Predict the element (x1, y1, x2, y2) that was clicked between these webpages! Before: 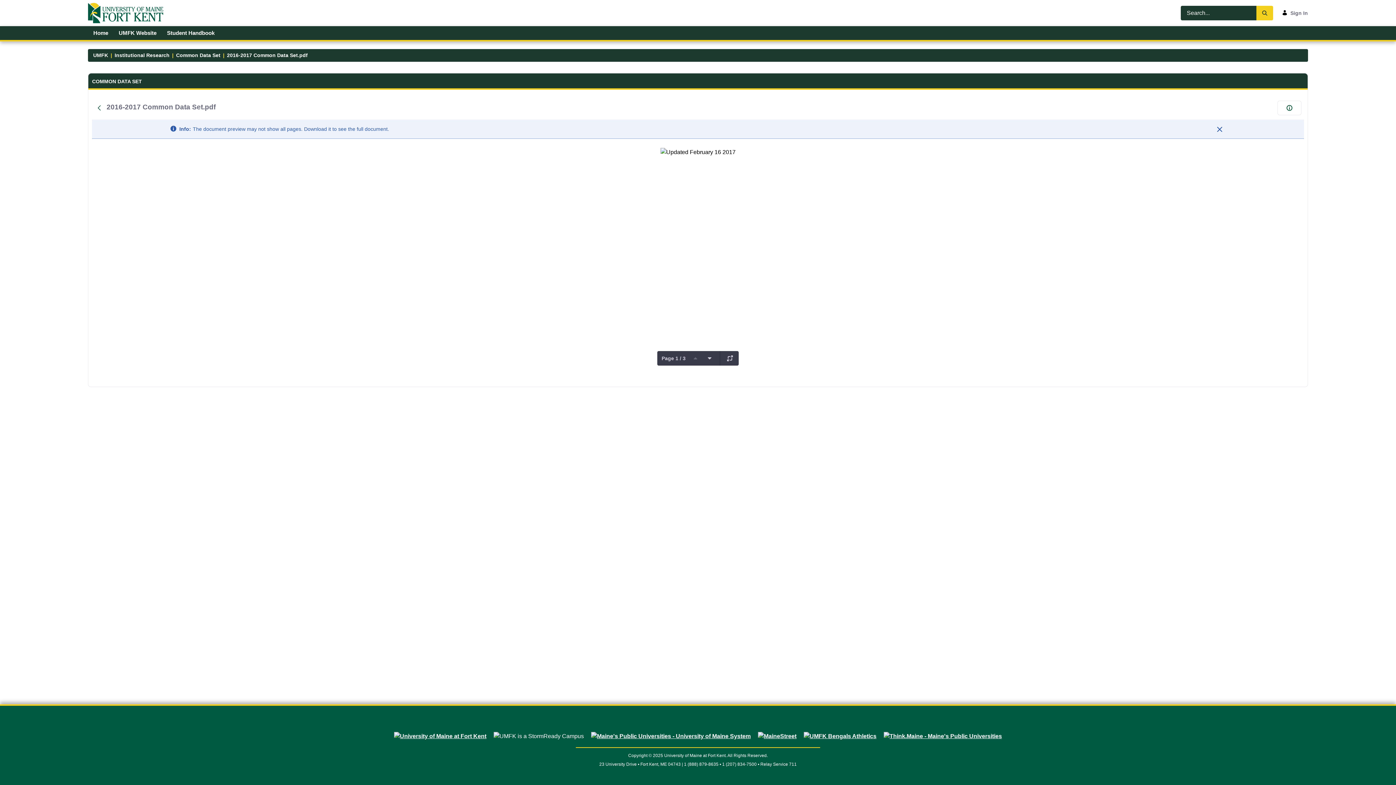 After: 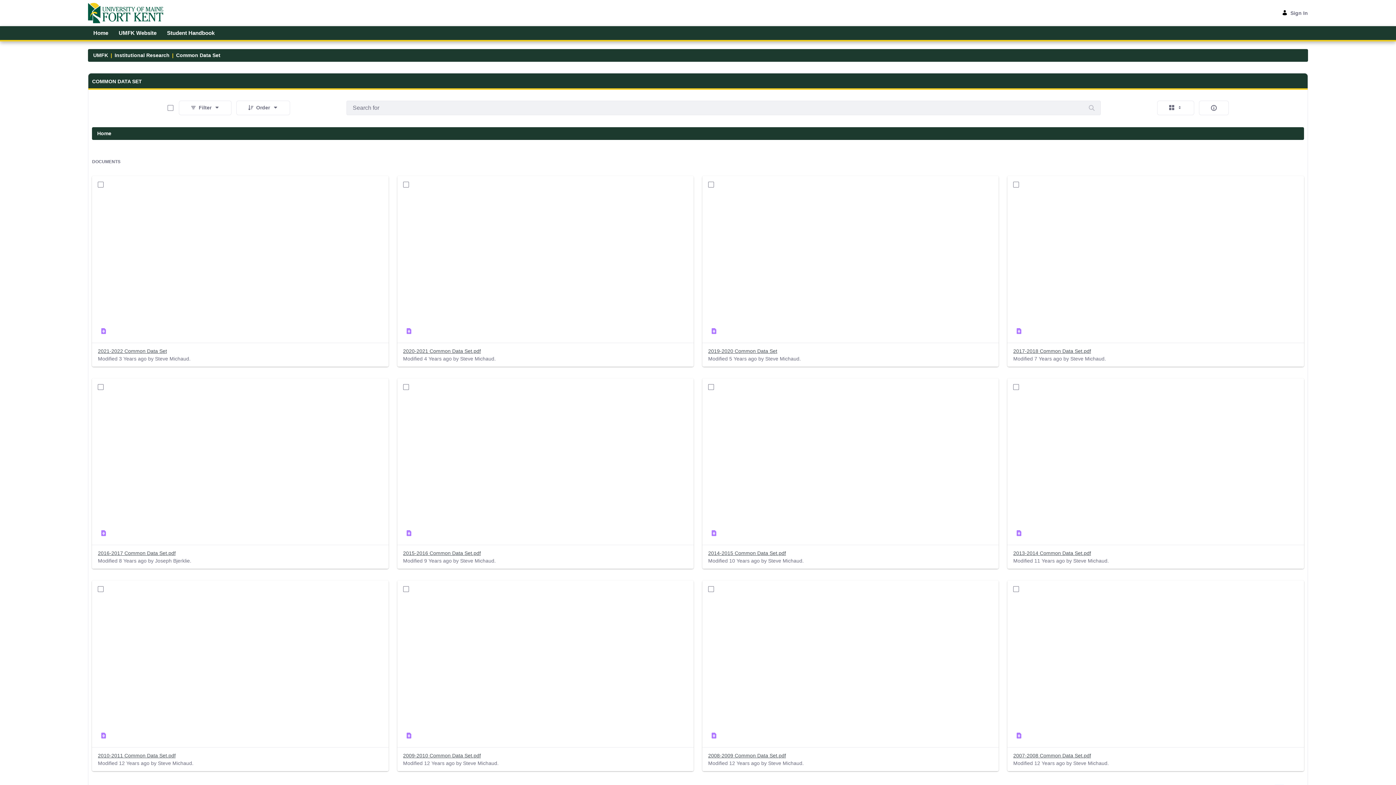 Action: label: Common Data Set bbox: (176, 51, 220, 59)